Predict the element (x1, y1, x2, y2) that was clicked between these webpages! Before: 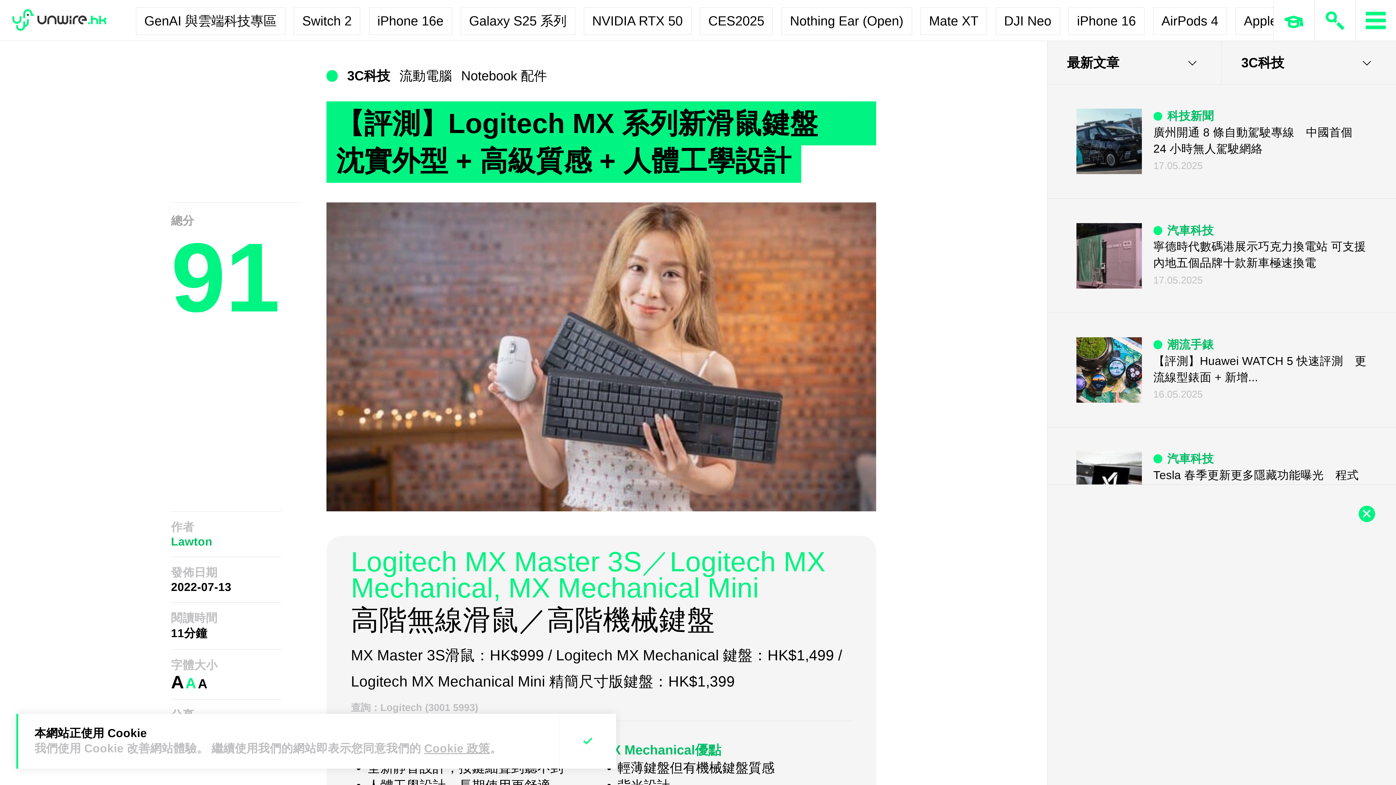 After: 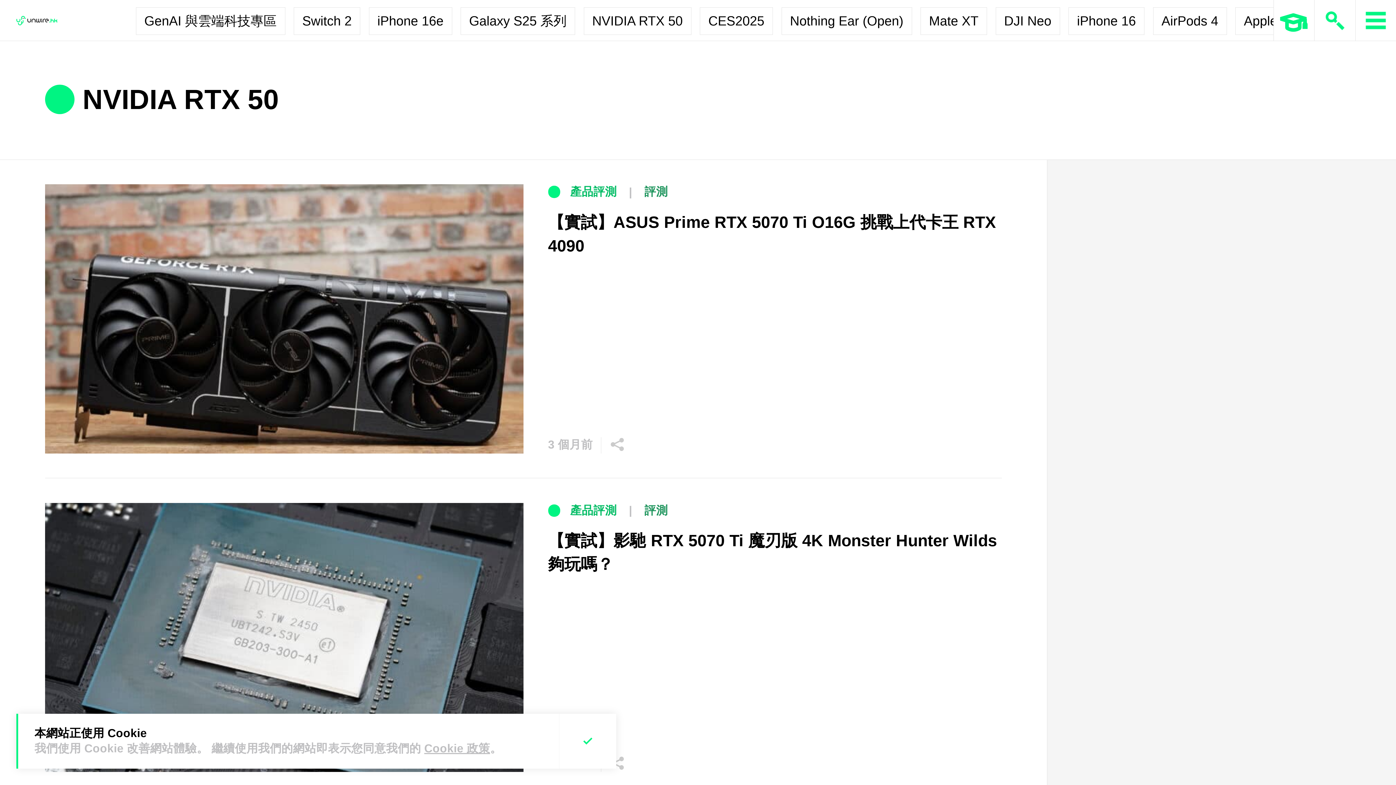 Action: label: NVIDIA RTX 50 bbox: (583, 7, 691, 34)